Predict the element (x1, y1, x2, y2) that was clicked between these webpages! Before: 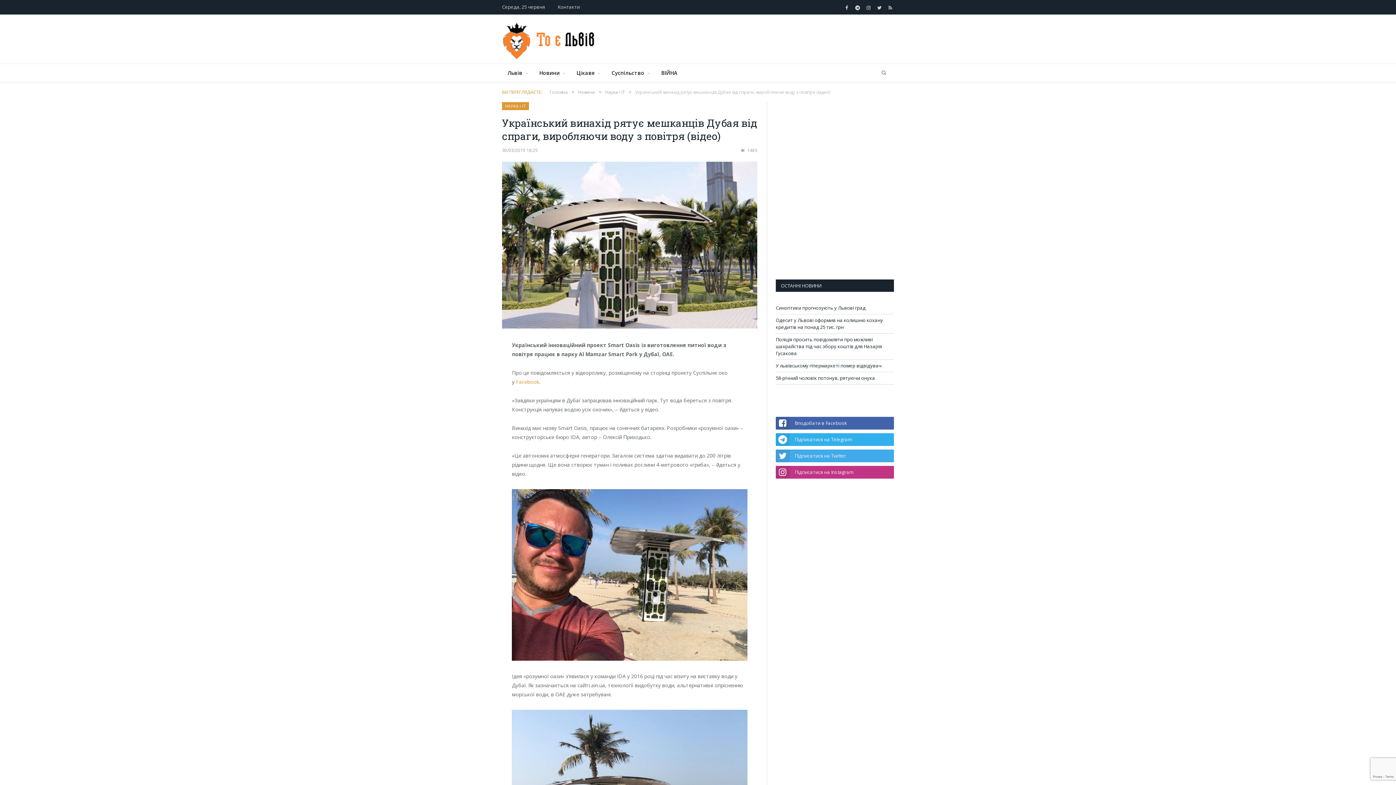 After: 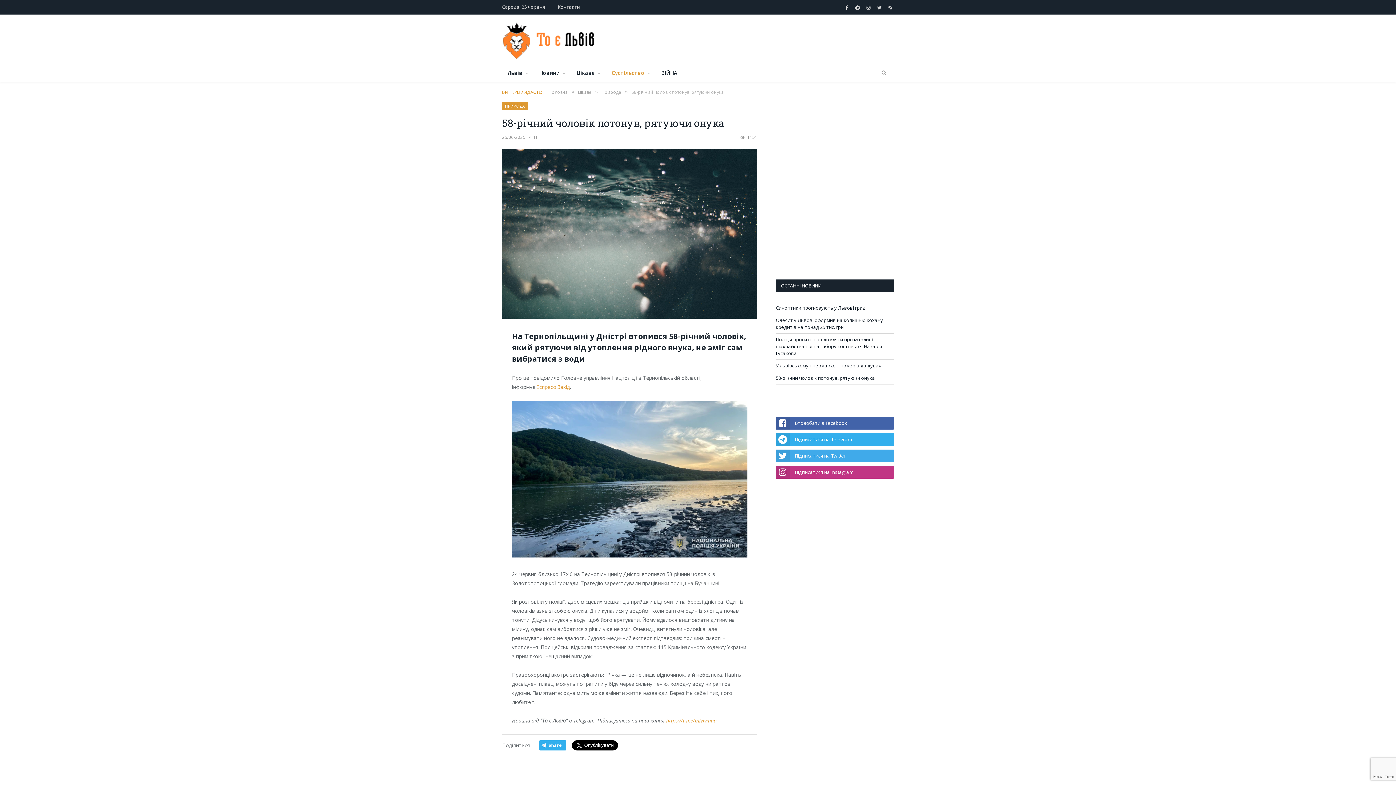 Action: label: 58-річний чоловік потонув, рятуючи онука bbox: (776, 374, 875, 381)